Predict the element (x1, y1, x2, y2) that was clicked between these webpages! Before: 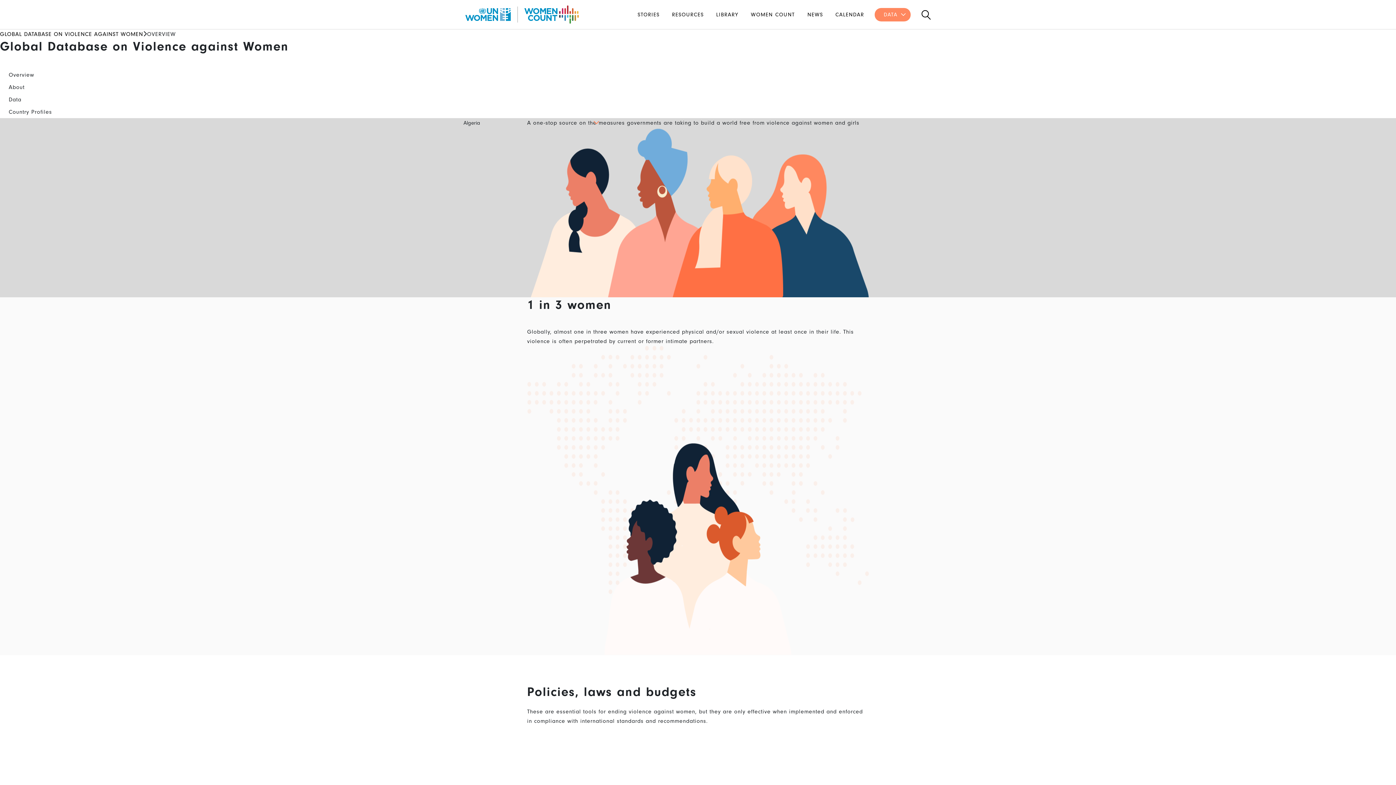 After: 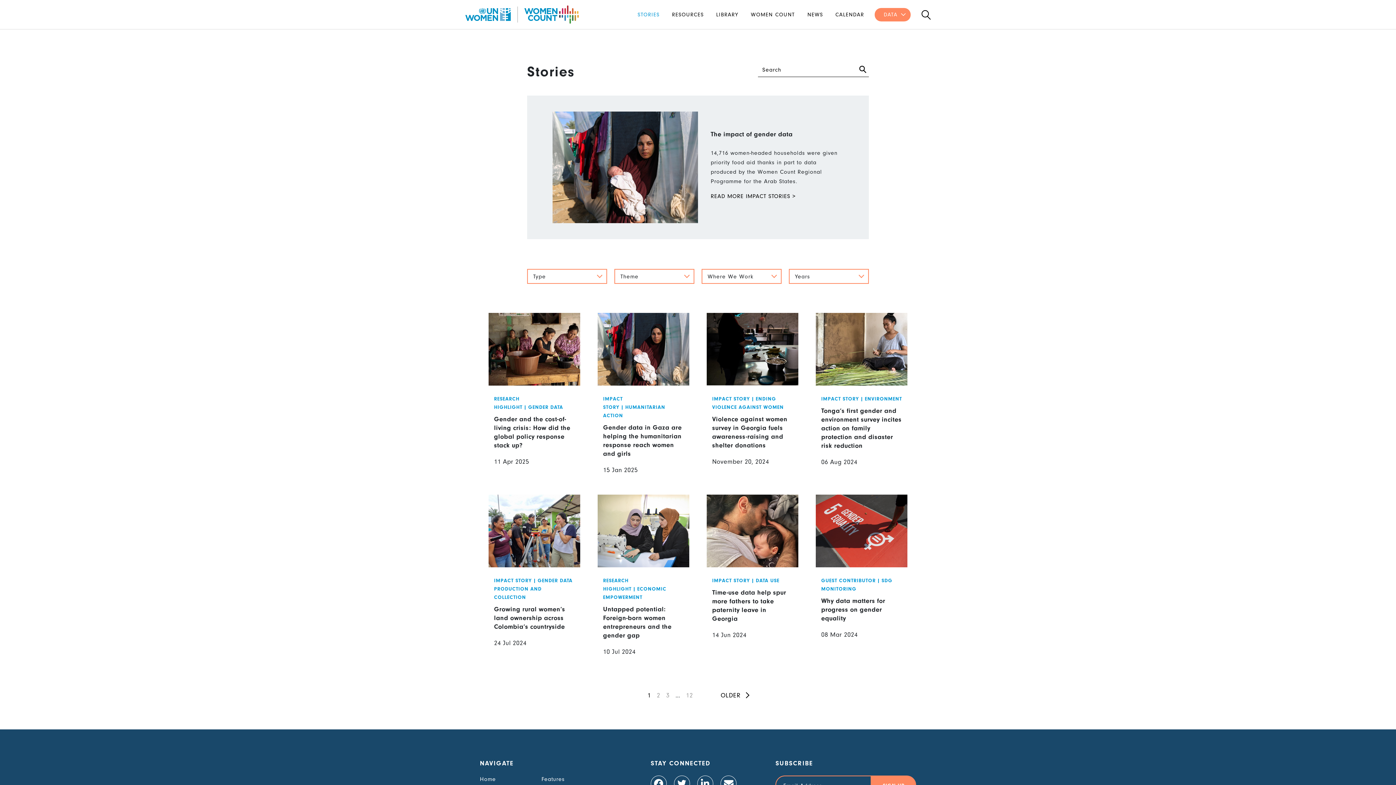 Action: bbox: (631, 11, 666, 17) label: STORIES